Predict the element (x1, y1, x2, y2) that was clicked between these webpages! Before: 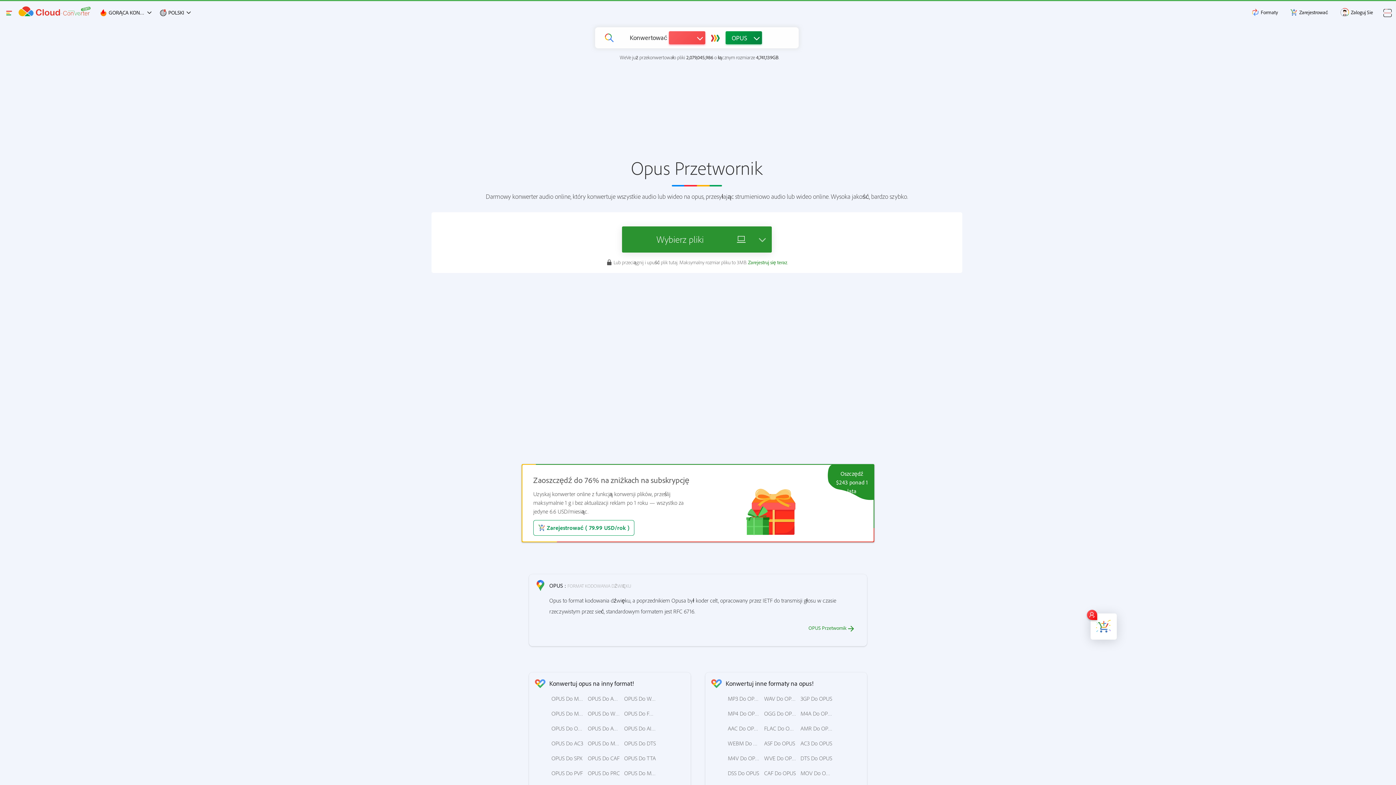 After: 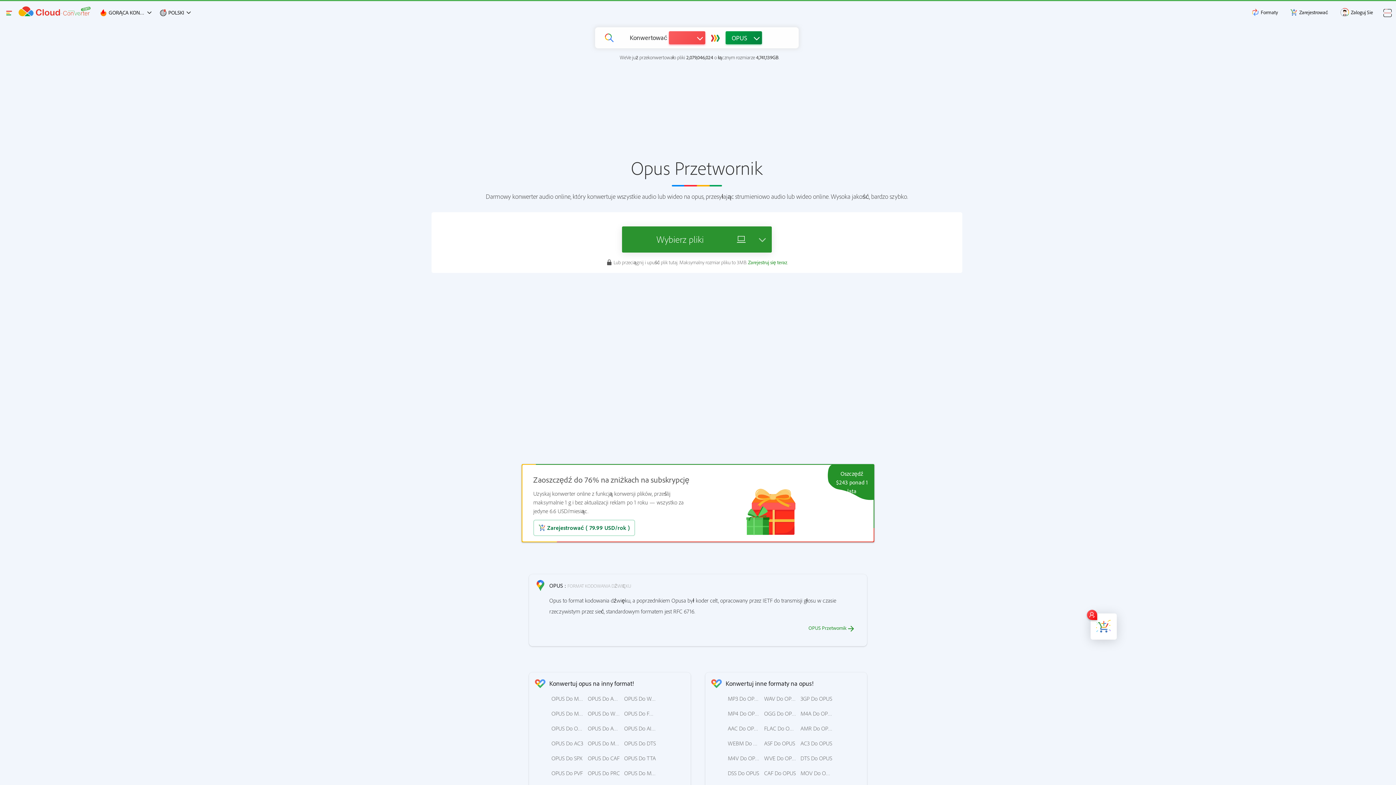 Action: label:  Zarejestrować ( 79.99 USD/rok ) bbox: (533, 525, 634, 531)